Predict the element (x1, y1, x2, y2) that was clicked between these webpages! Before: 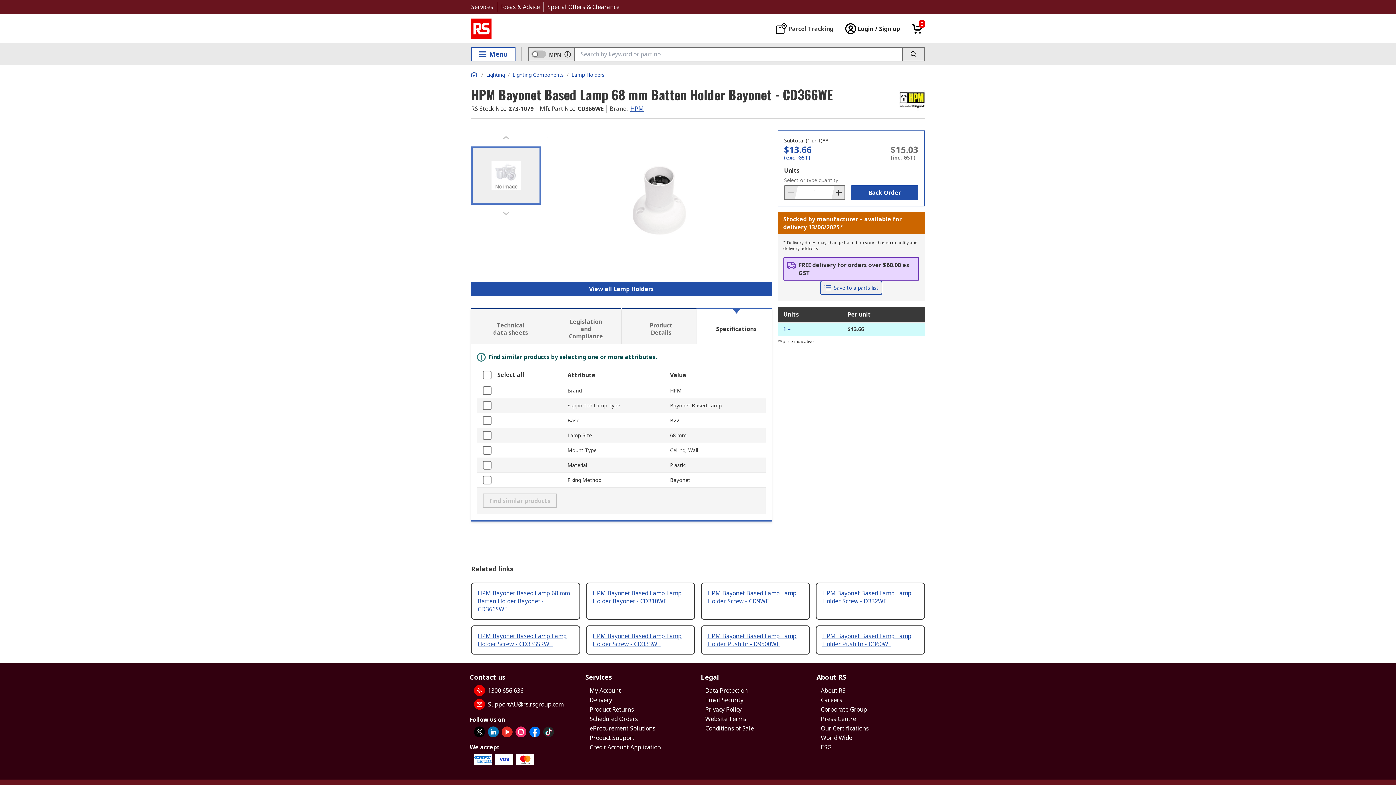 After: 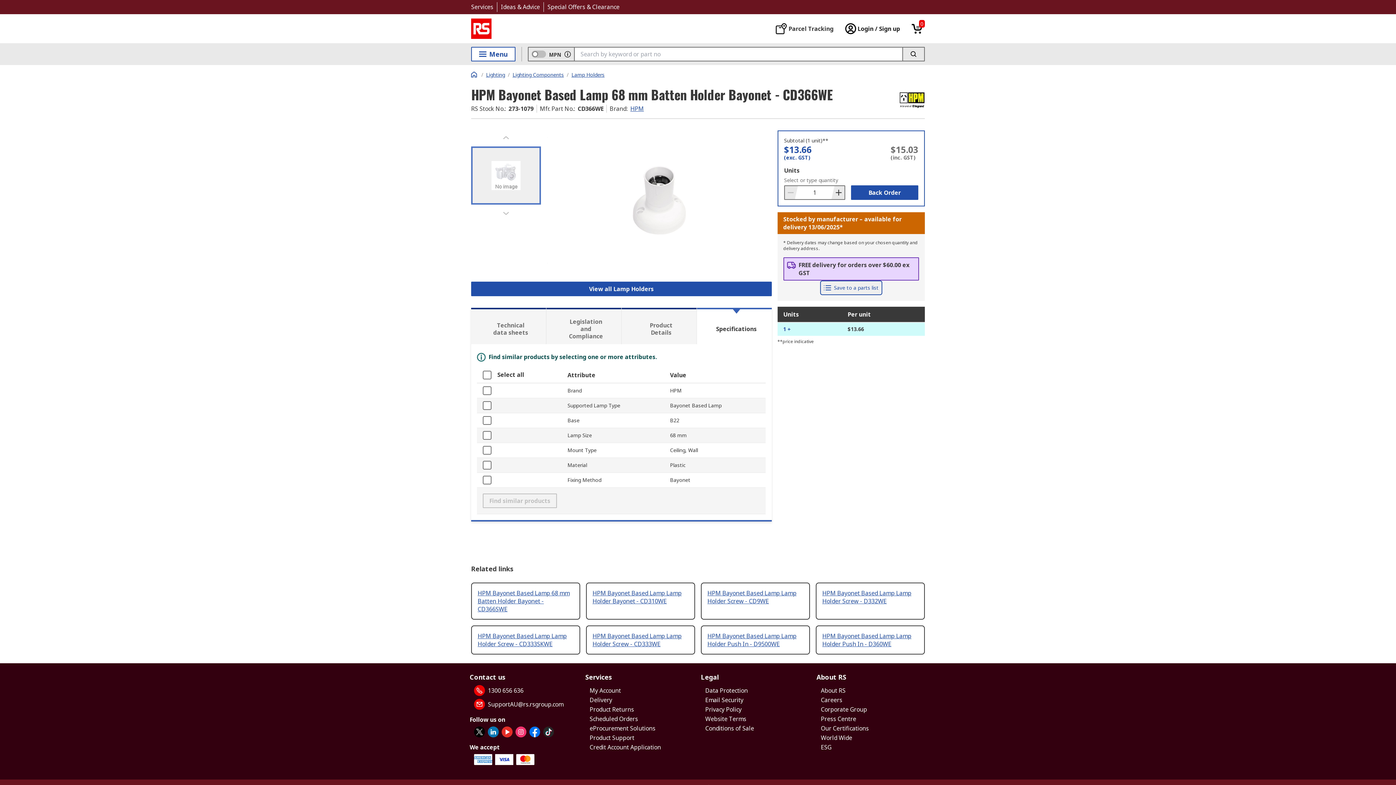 Action: label: twitter bbox: (474, 726, 485, 737)